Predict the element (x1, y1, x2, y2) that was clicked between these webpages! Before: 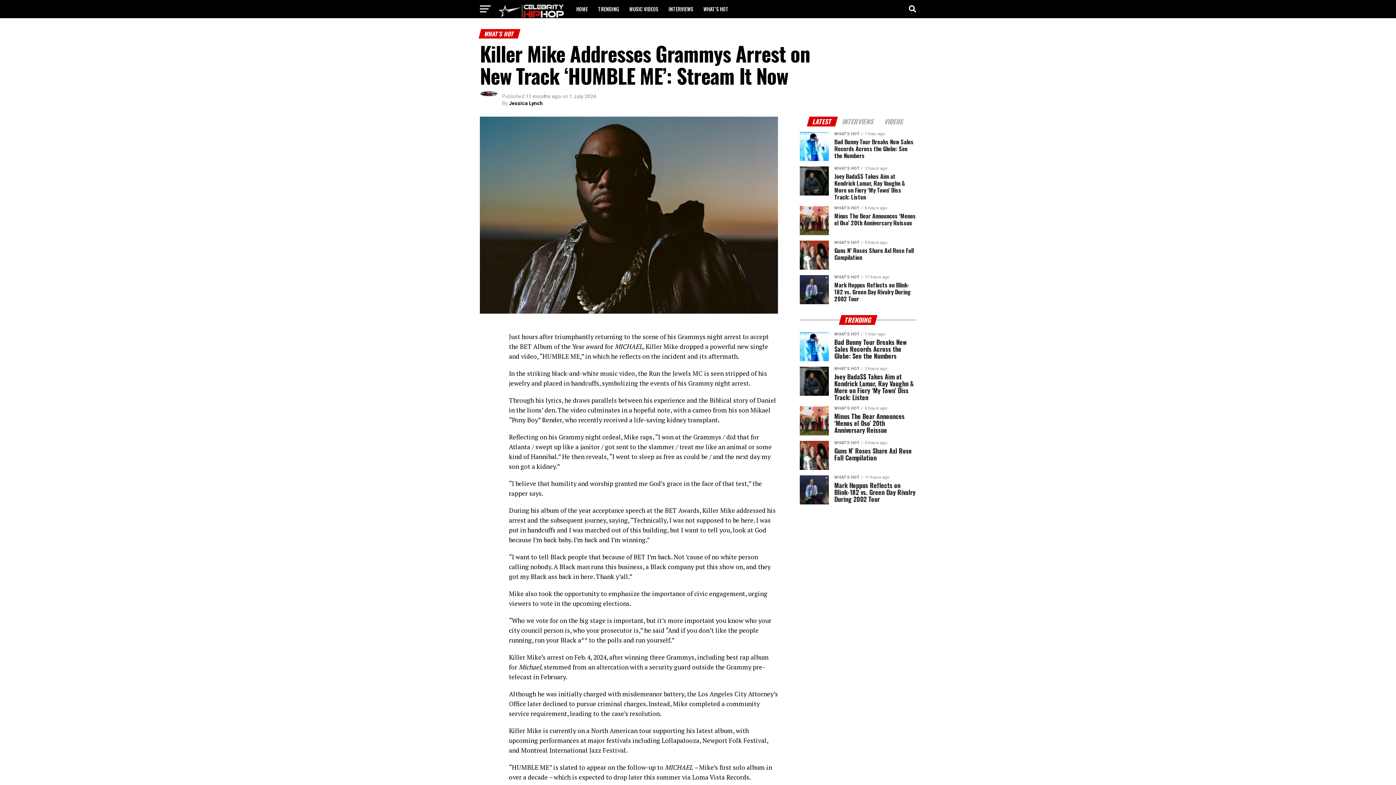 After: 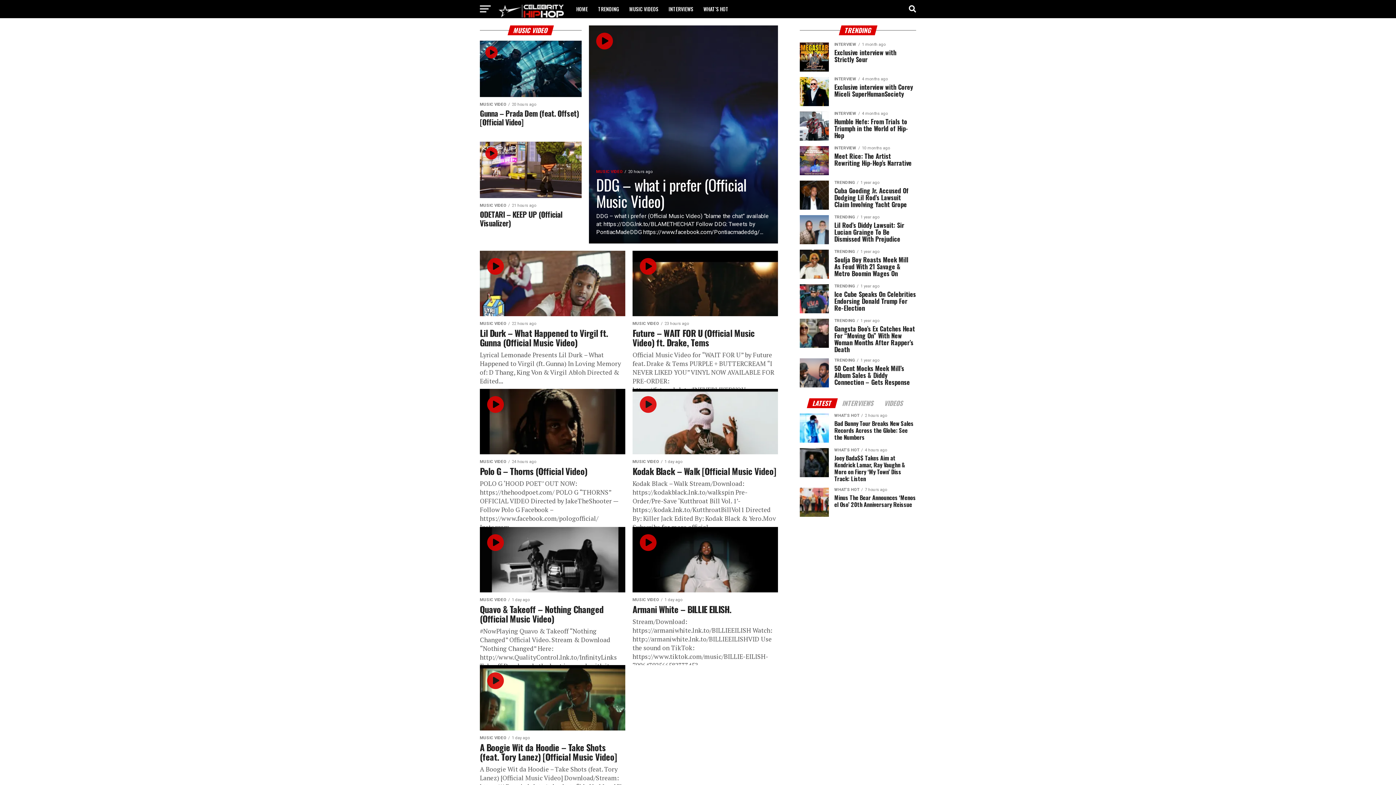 Action: label: MUSIC VIDEOS bbox: (625, 0, 662, 18)